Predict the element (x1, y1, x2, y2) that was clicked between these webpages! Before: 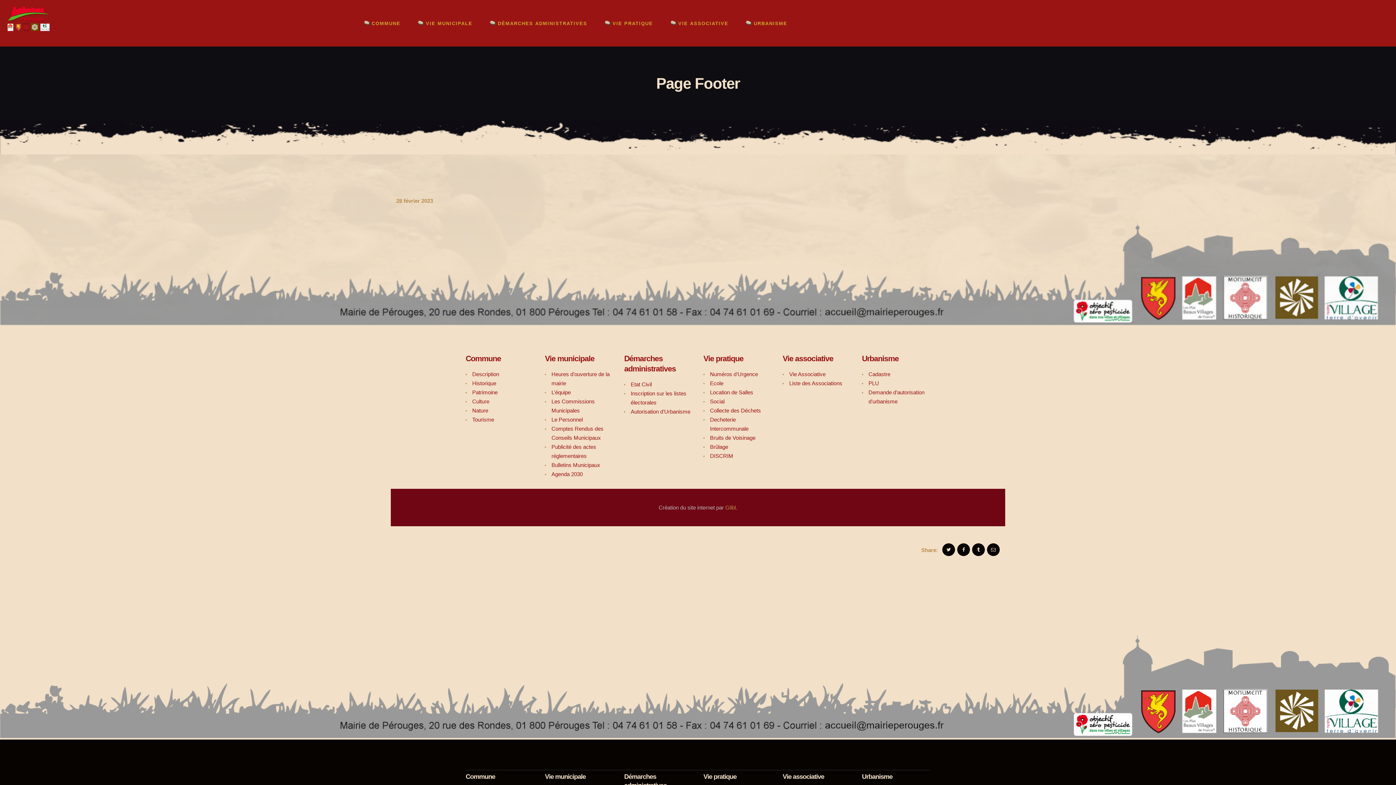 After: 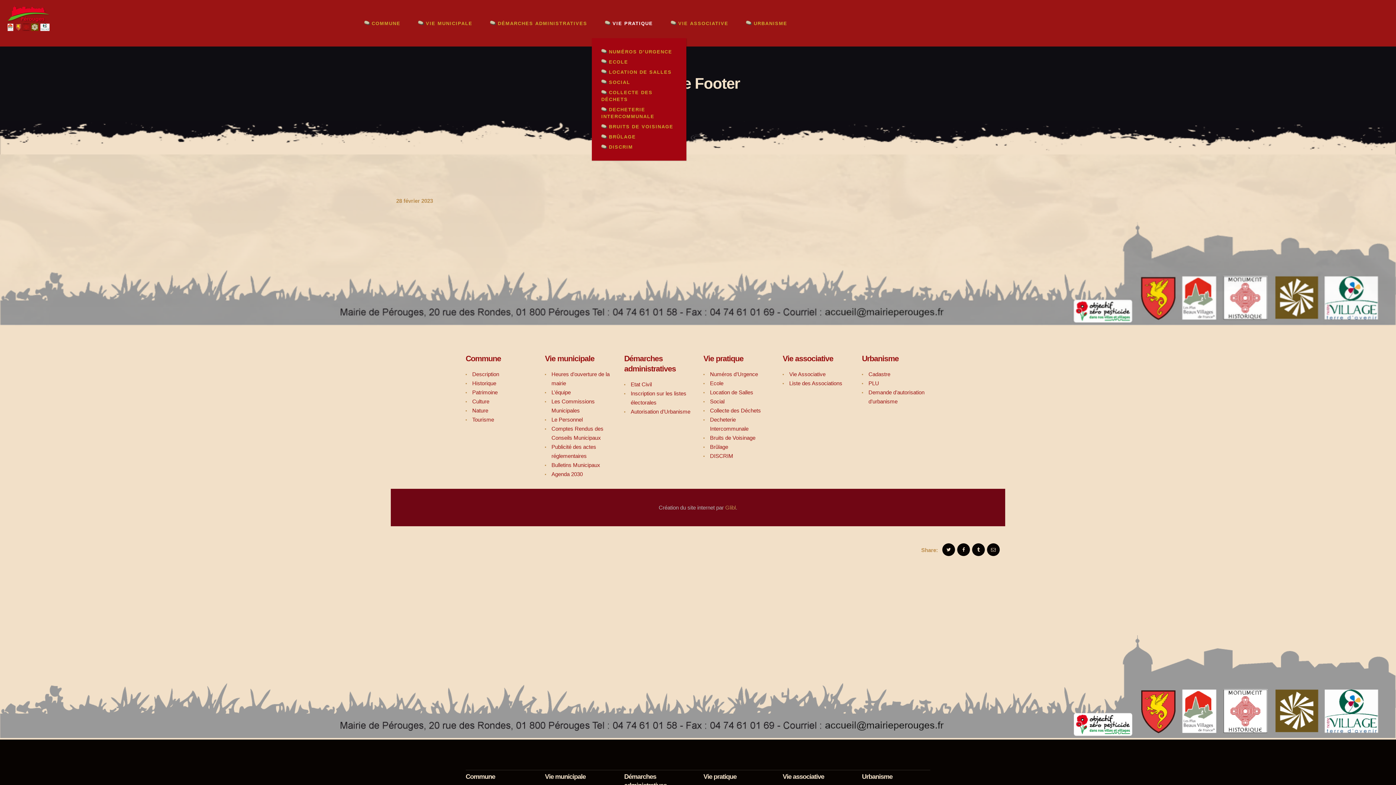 Action: bbox: (596, 15, 661, 31) label: VIE PRATIQUE